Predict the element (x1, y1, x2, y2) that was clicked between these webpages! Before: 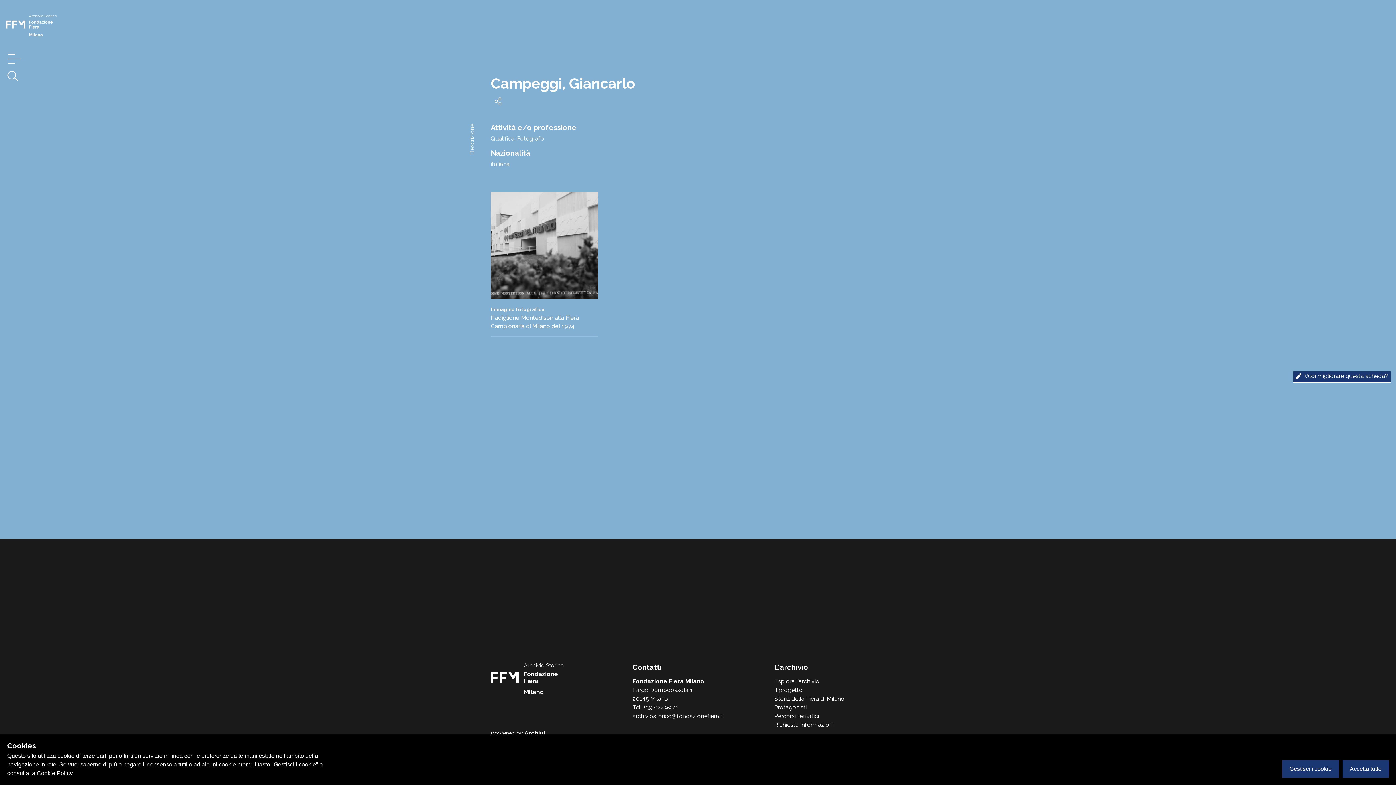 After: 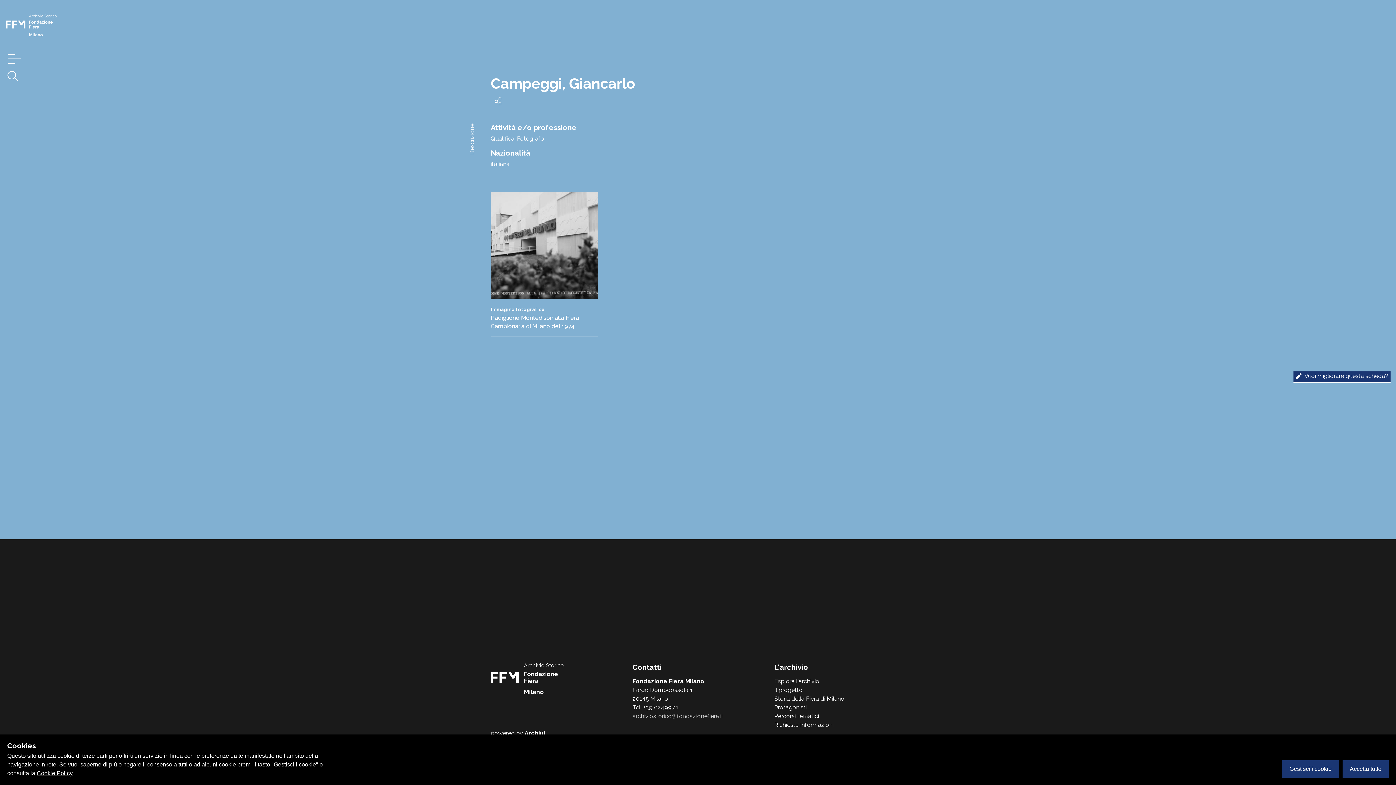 Action: bbox: (632, 713, 723, 720) label: archiviostorico@fondazionefiera.it